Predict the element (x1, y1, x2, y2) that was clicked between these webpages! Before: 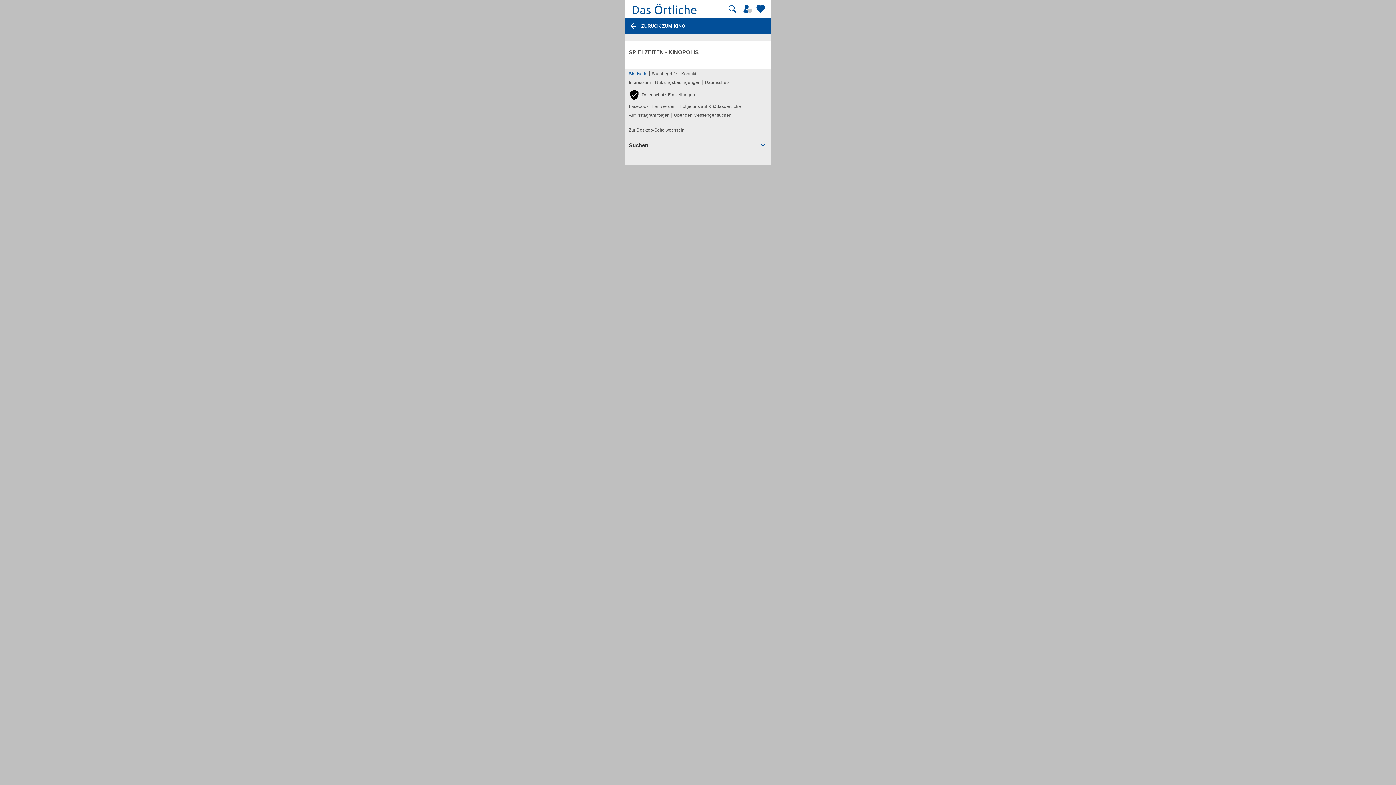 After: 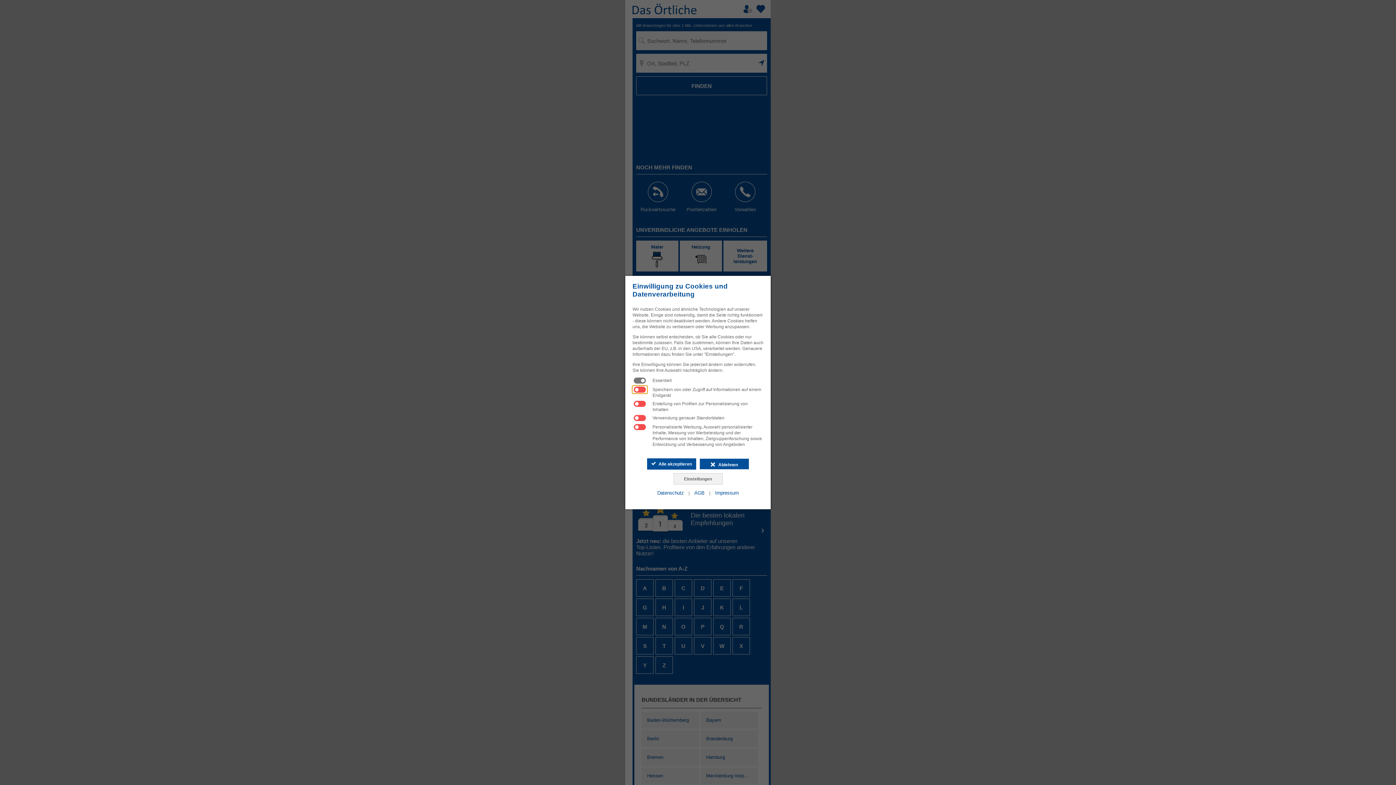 Action: bbox: (629, 69, 647, 78) label: Startseite